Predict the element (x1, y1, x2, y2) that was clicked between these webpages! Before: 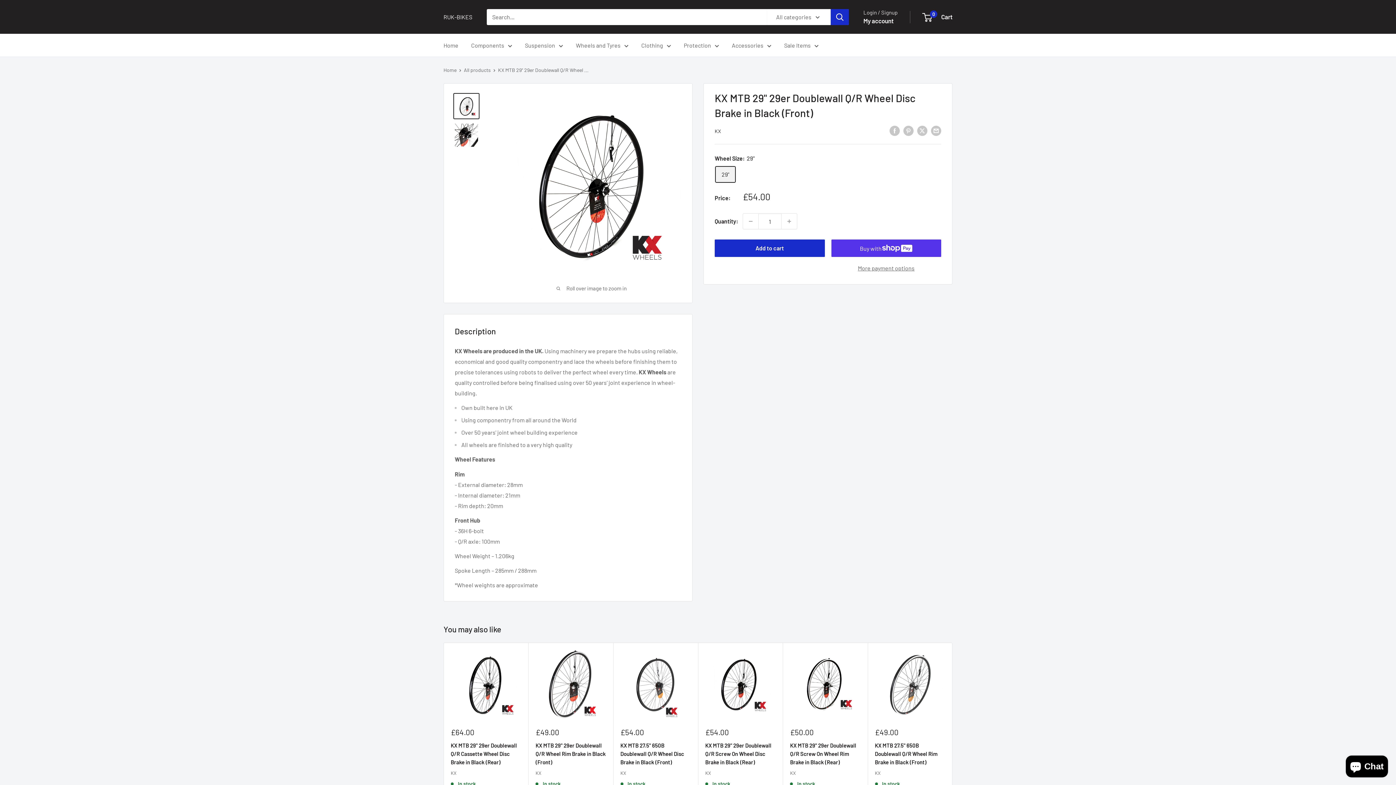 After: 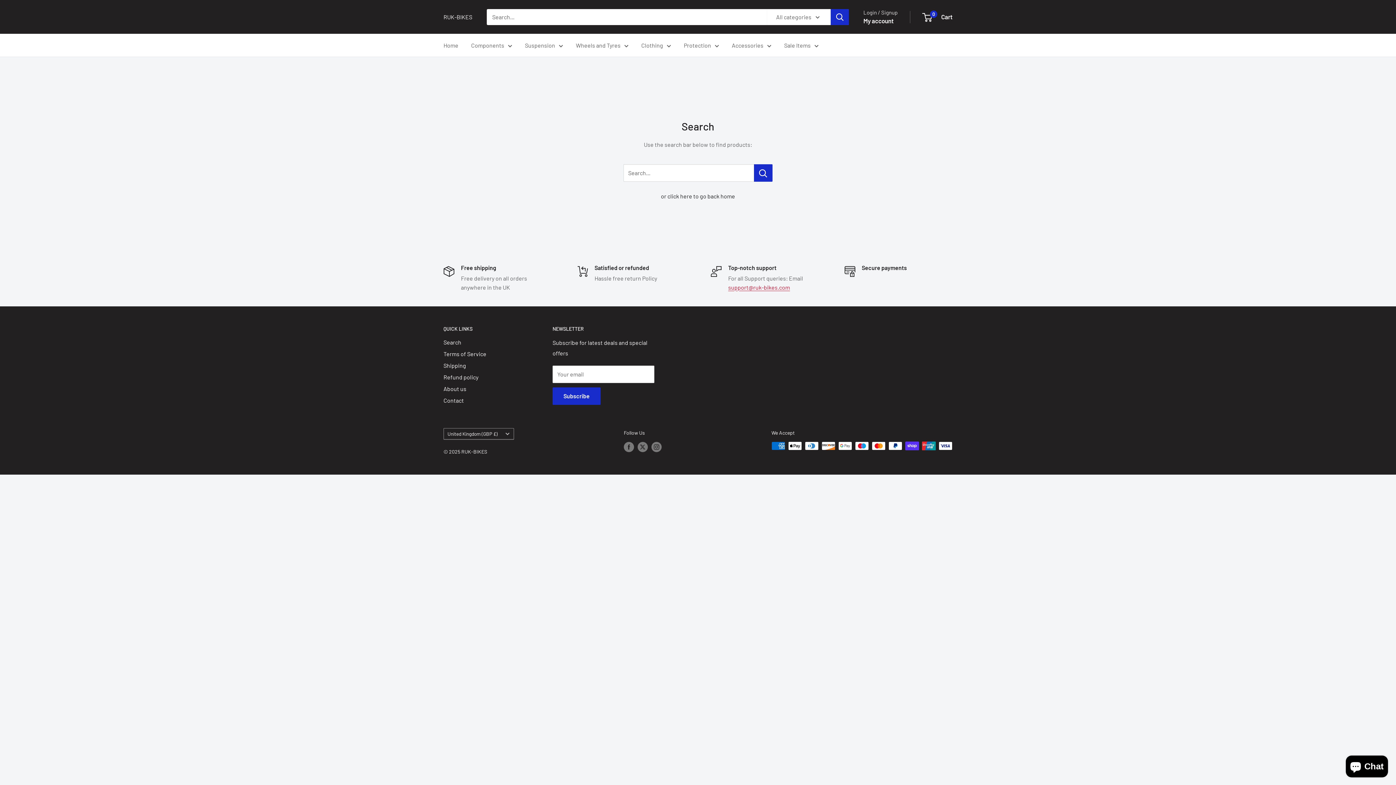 Action: label: Search bbox: (830, 8, 849, 24)